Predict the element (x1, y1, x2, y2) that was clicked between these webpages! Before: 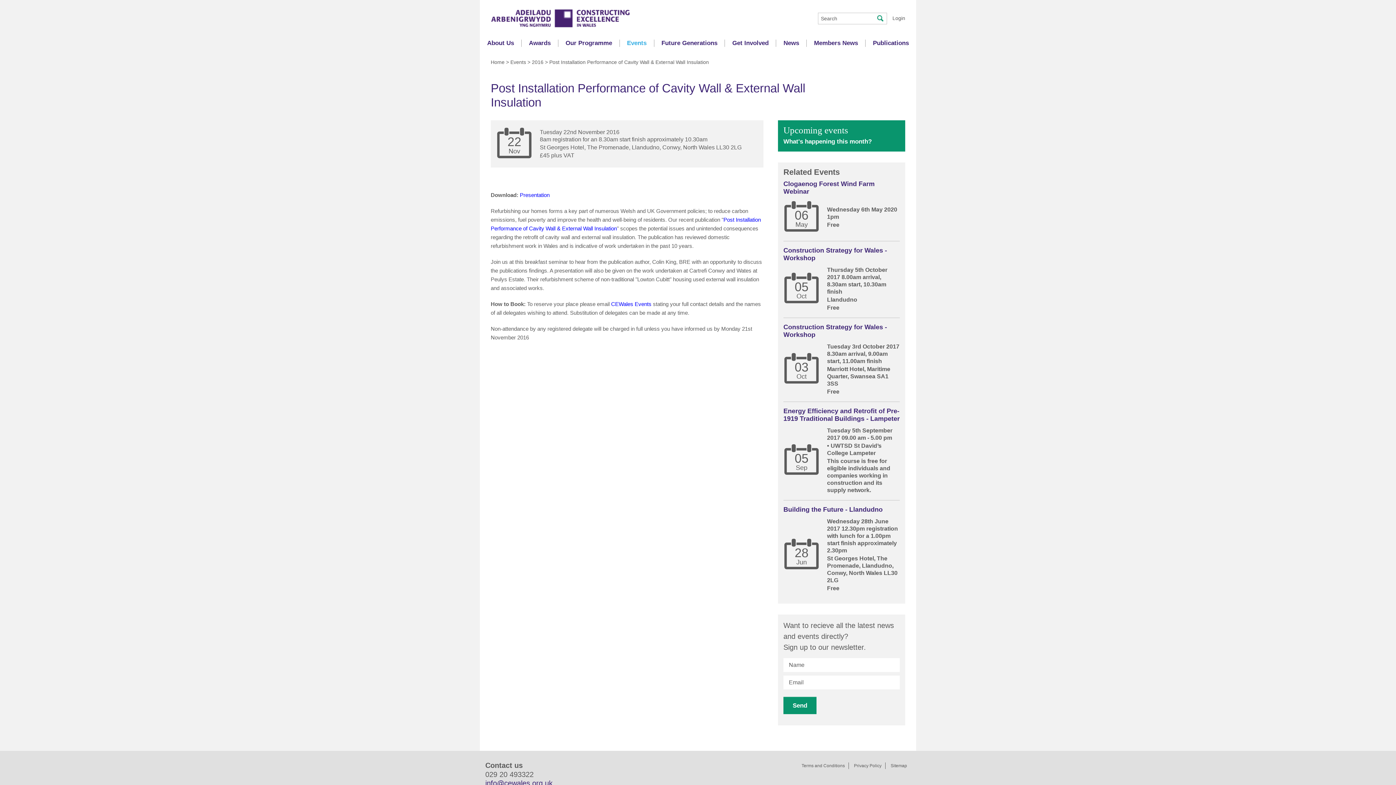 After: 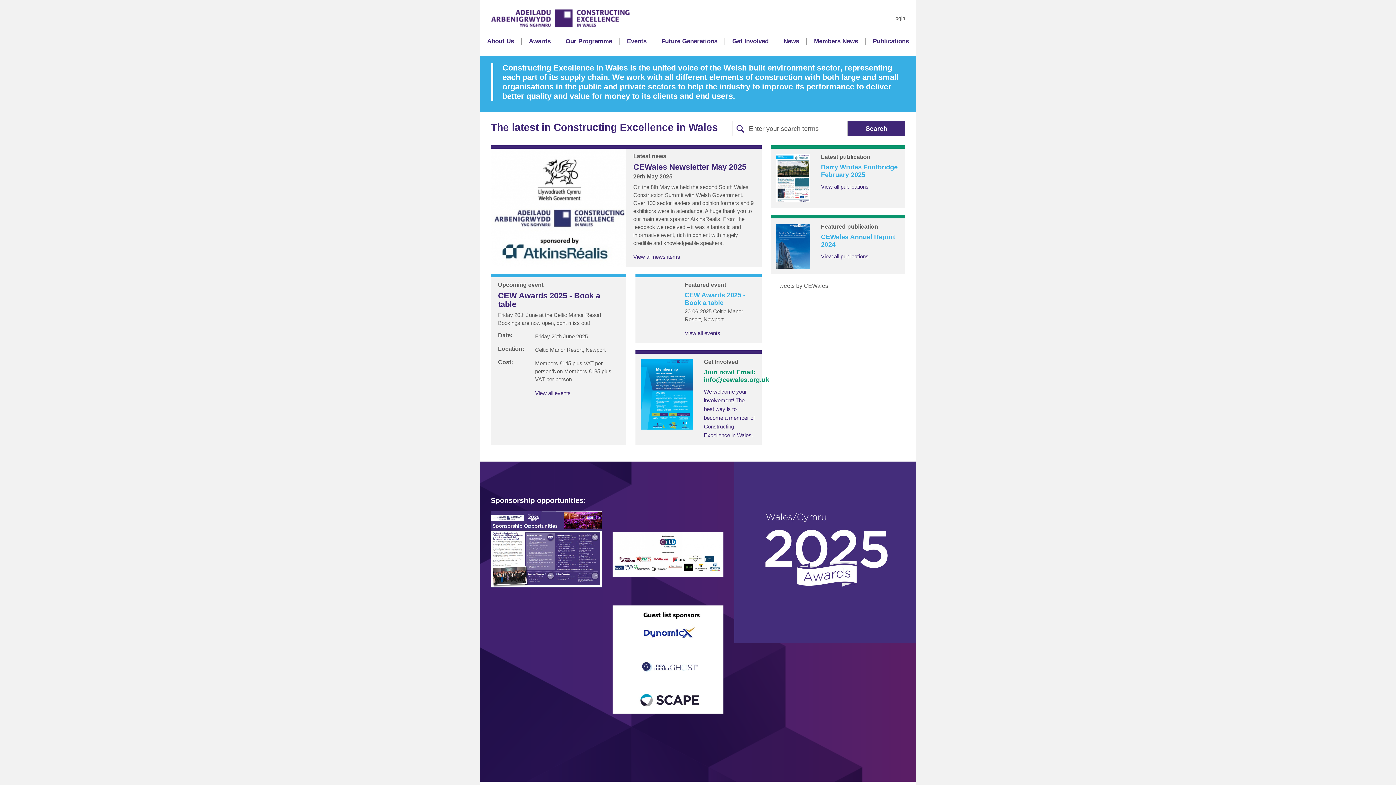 Action: bbox: (490, 9, 630, 27)